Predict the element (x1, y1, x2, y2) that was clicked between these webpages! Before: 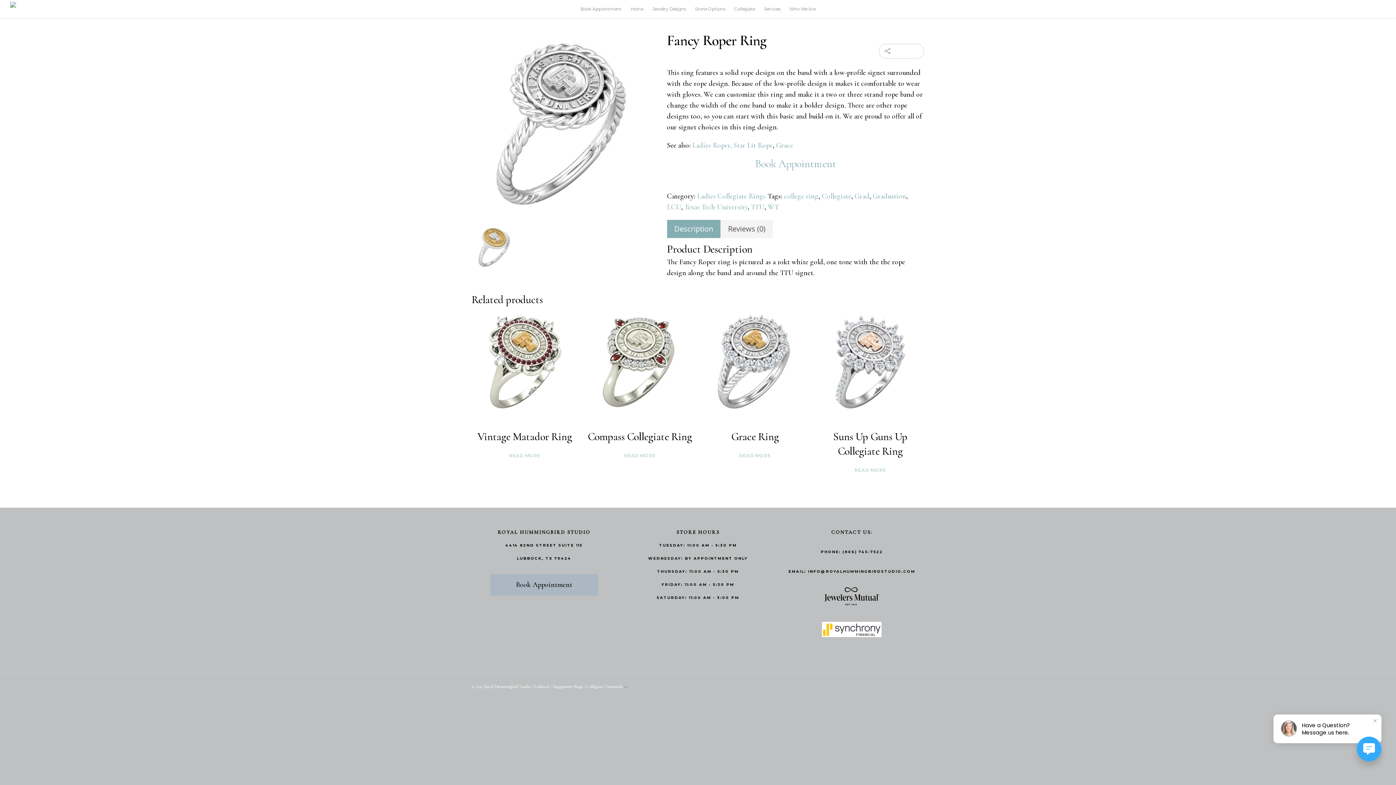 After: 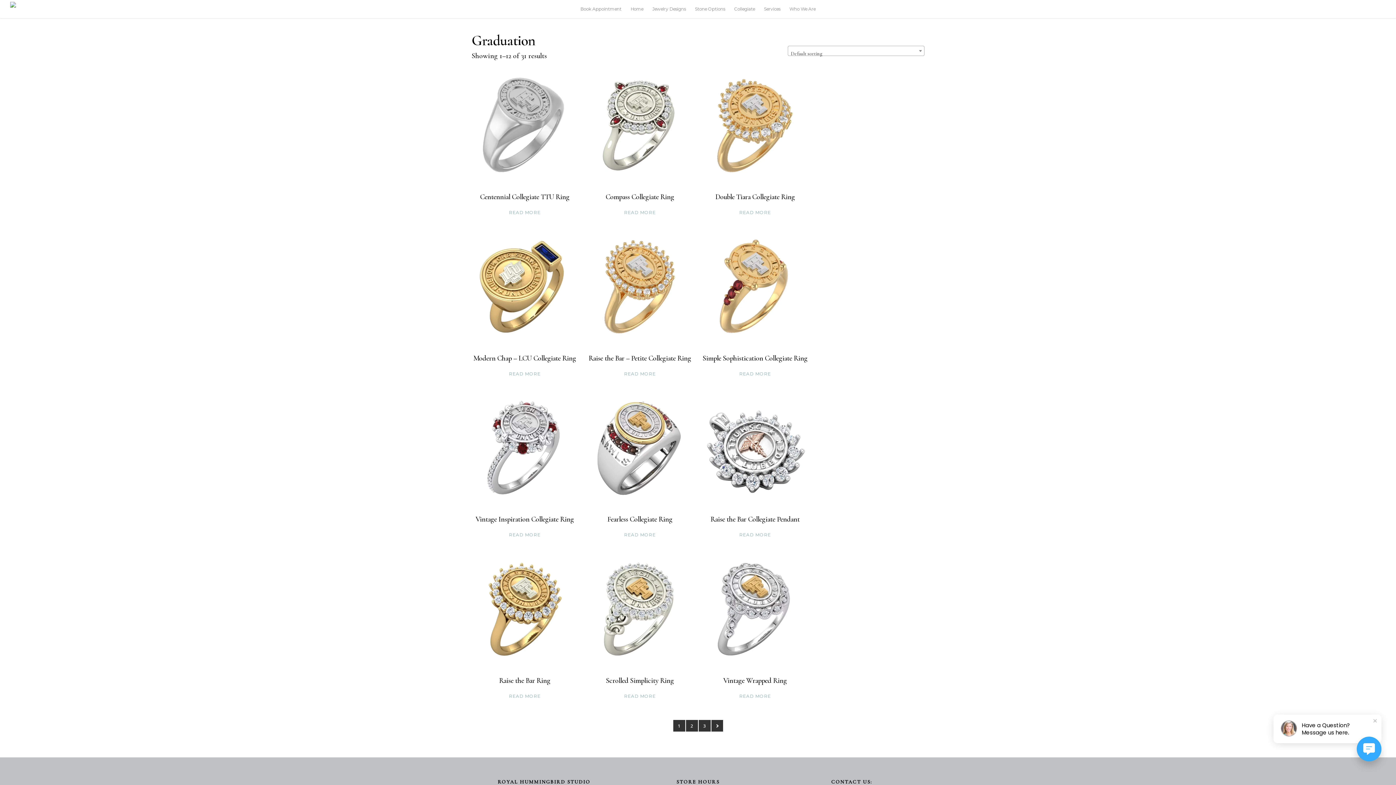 Action: bbox: (872, 192, 906, 200) label: Graduation